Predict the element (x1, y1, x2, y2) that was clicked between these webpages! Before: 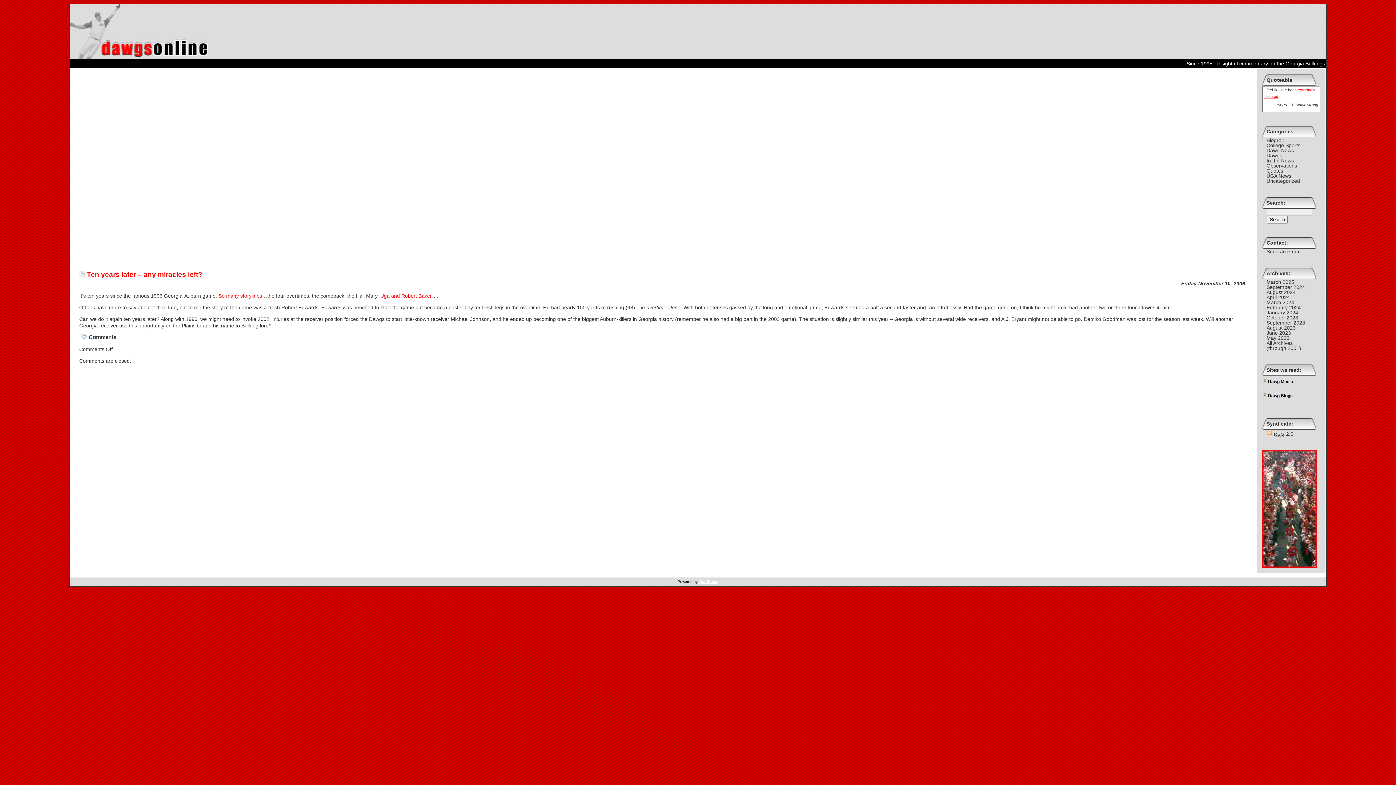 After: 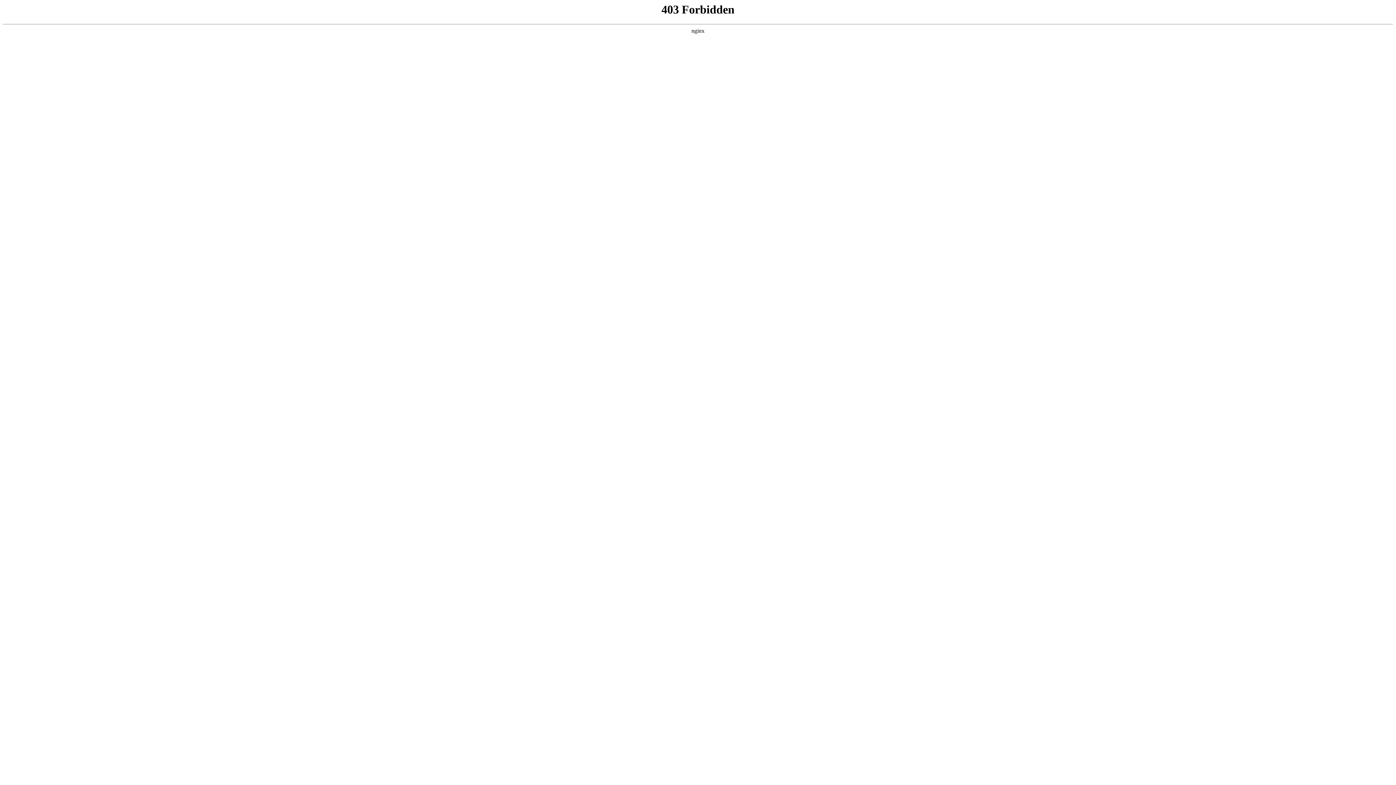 Action: label: WordPress bbox: (698, 580, 718, 584)